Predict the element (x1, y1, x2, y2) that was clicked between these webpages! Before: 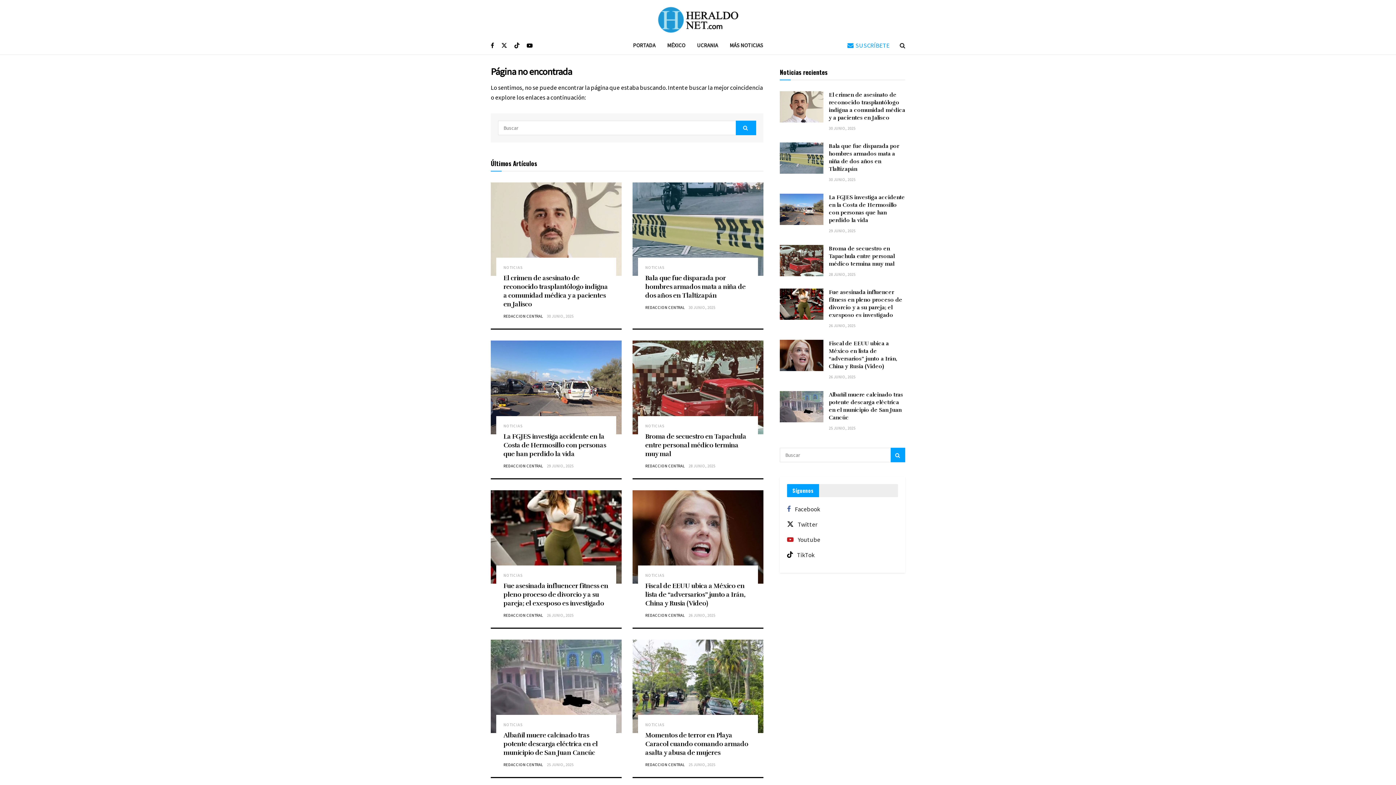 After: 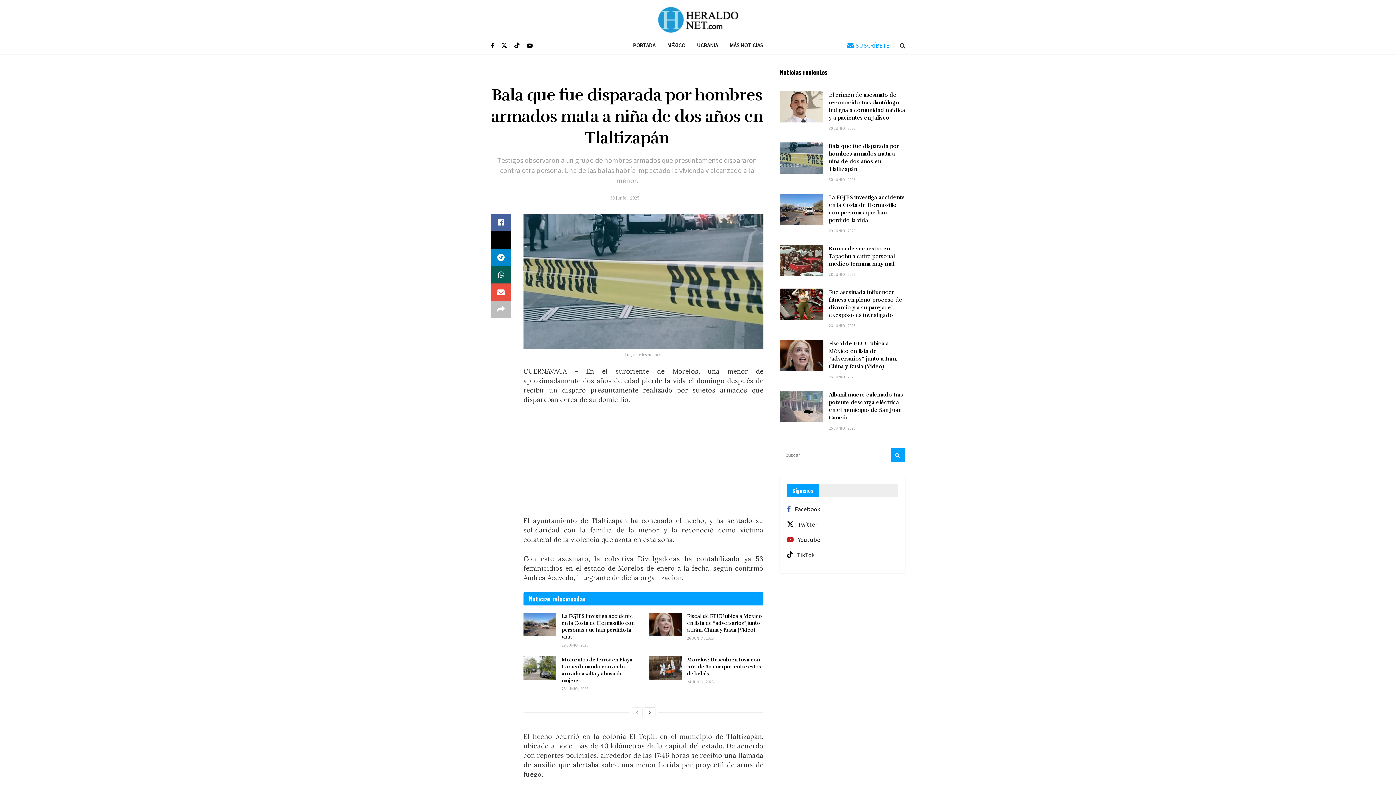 Action: label: Bala que fue disparada por hombres armados mata a niña de dos años en Tlaltizapán bbox: (645, 274, 745, 299)